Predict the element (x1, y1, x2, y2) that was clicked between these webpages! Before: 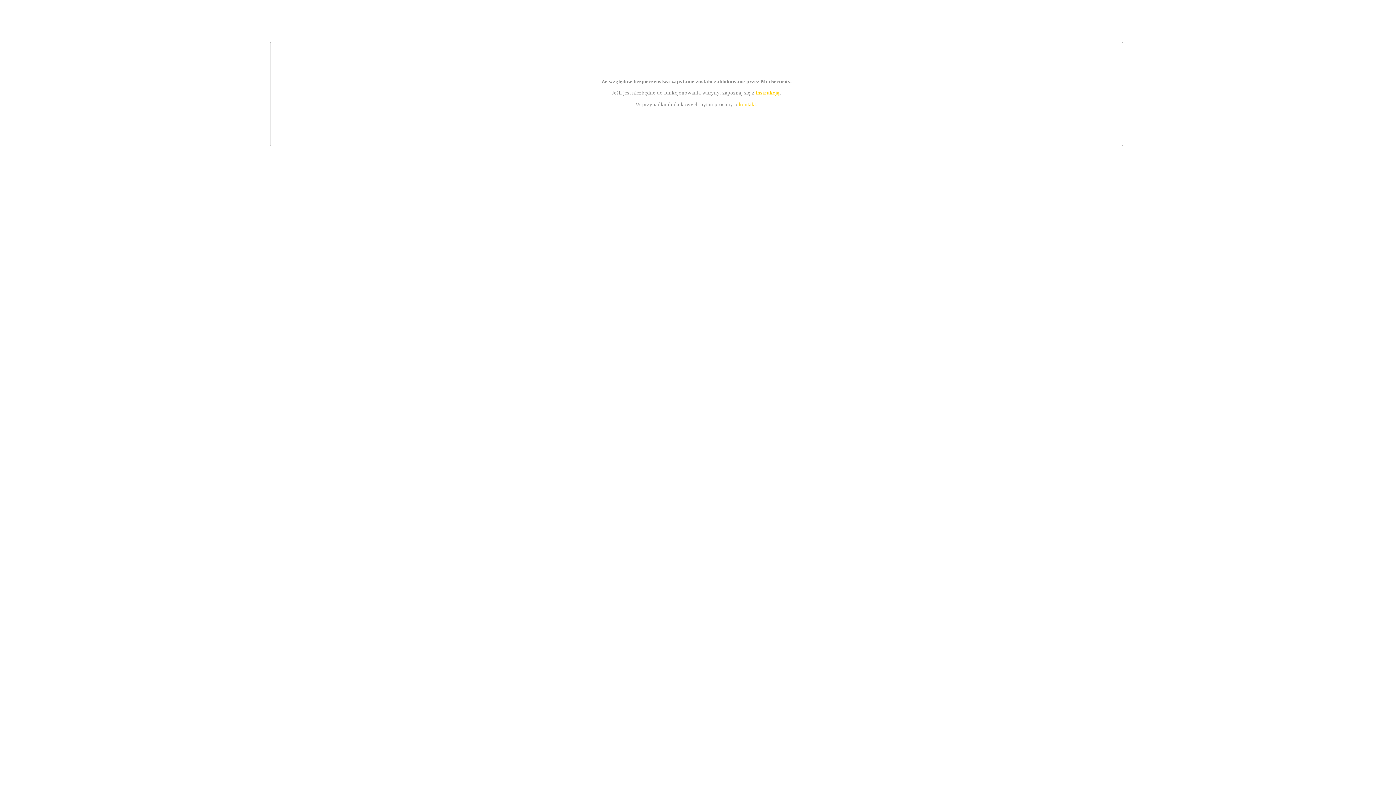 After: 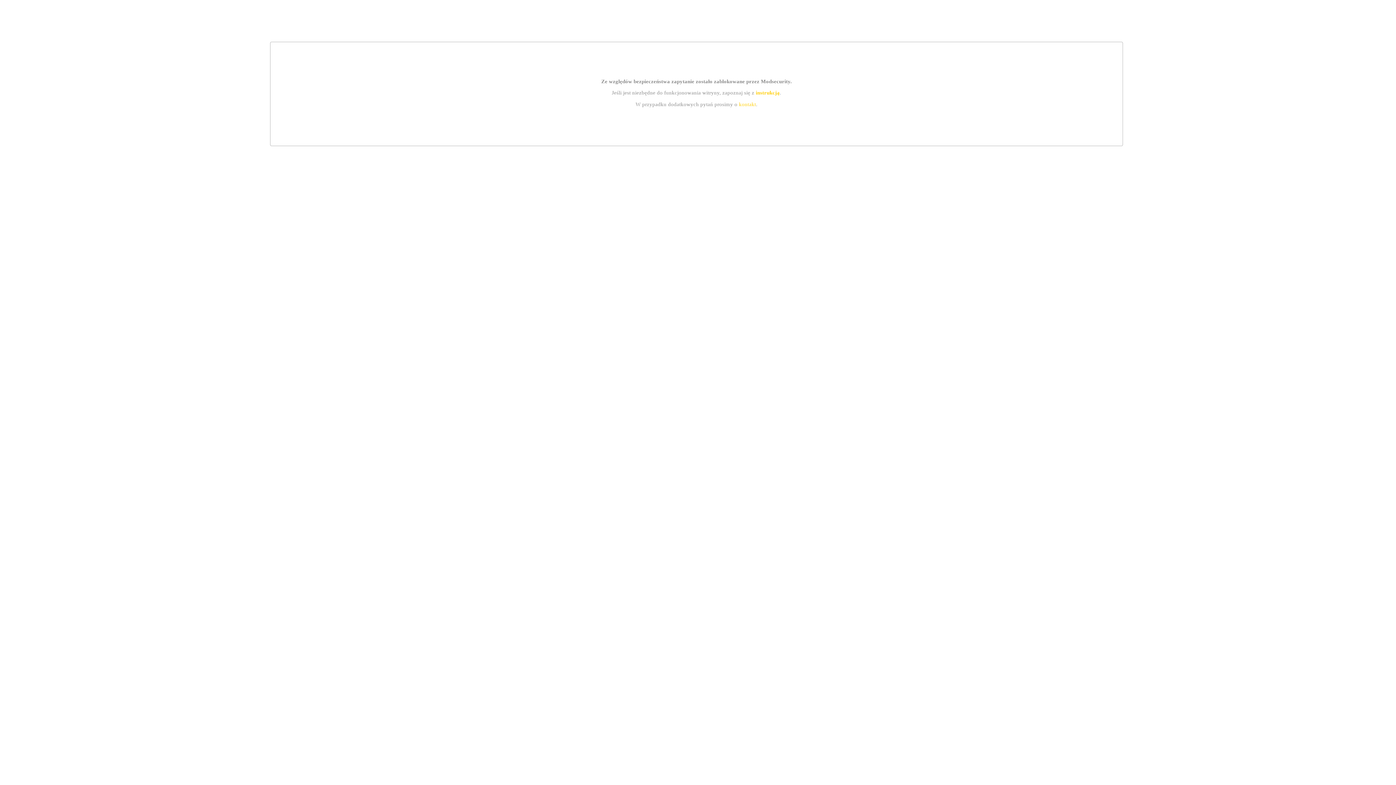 Action: label: kontakt bbox: (739, 101, 756, 107)